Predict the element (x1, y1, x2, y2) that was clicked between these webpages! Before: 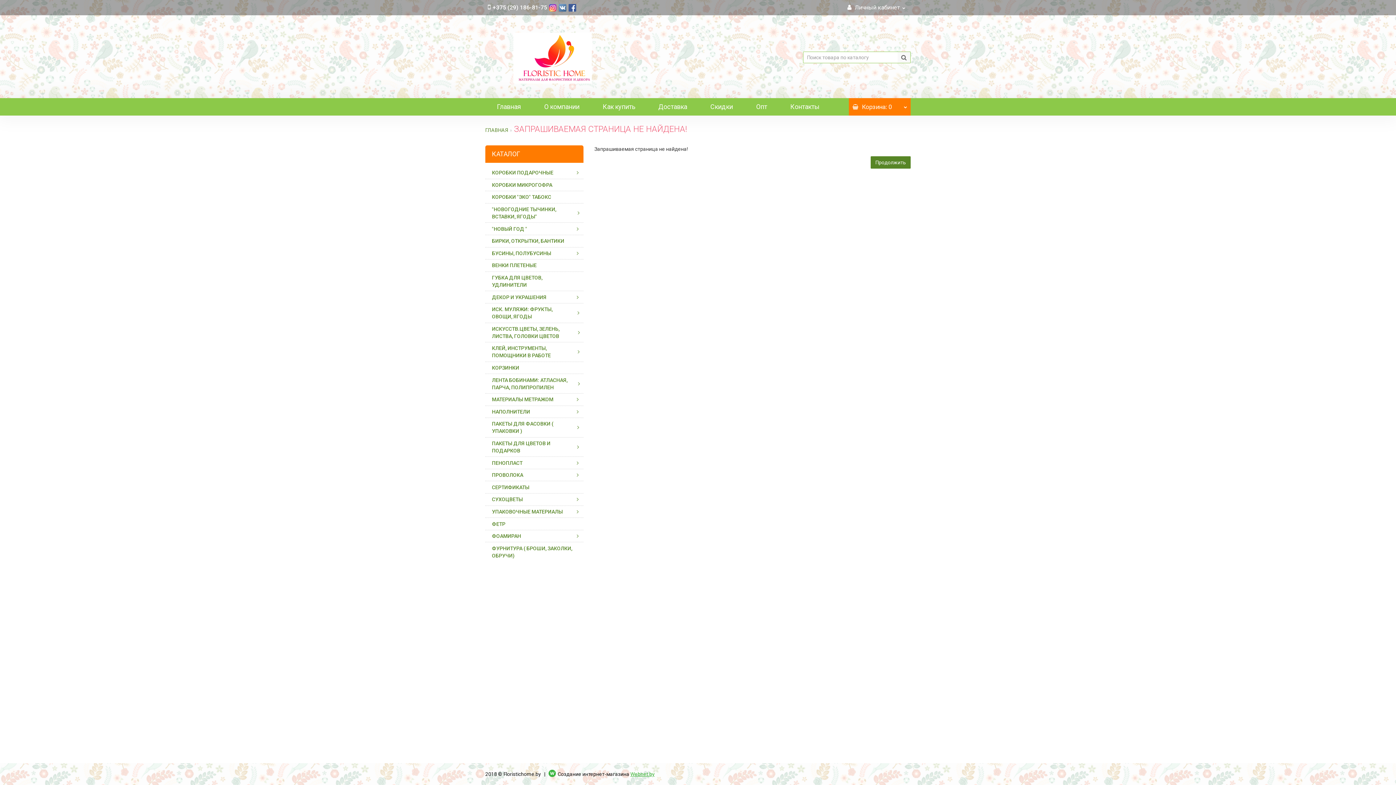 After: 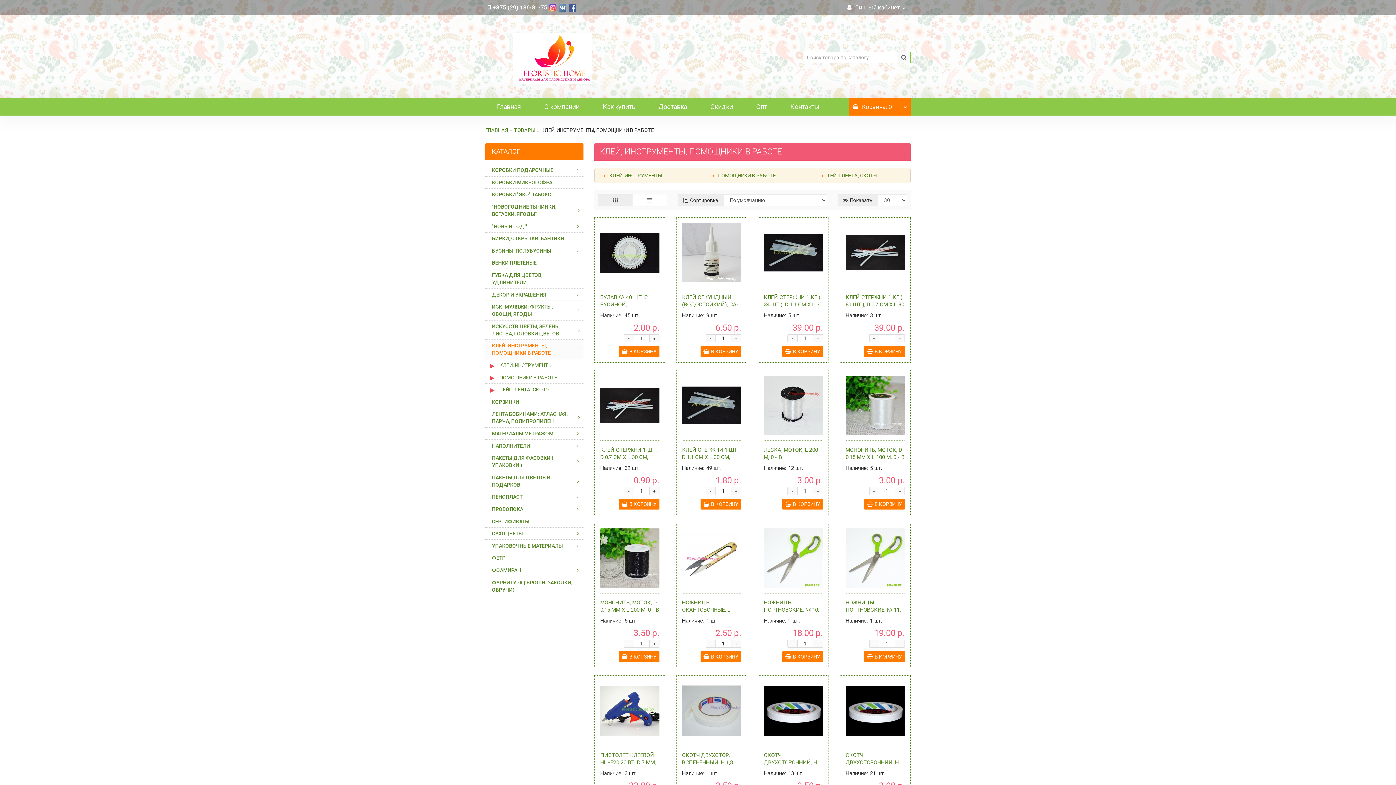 Action: label: КЛЕЙ, ИНСТРУМЕНТЫ, ПОМОЩНИКИ В РАБОТЕ bbox: (485, 342, 583, 361)